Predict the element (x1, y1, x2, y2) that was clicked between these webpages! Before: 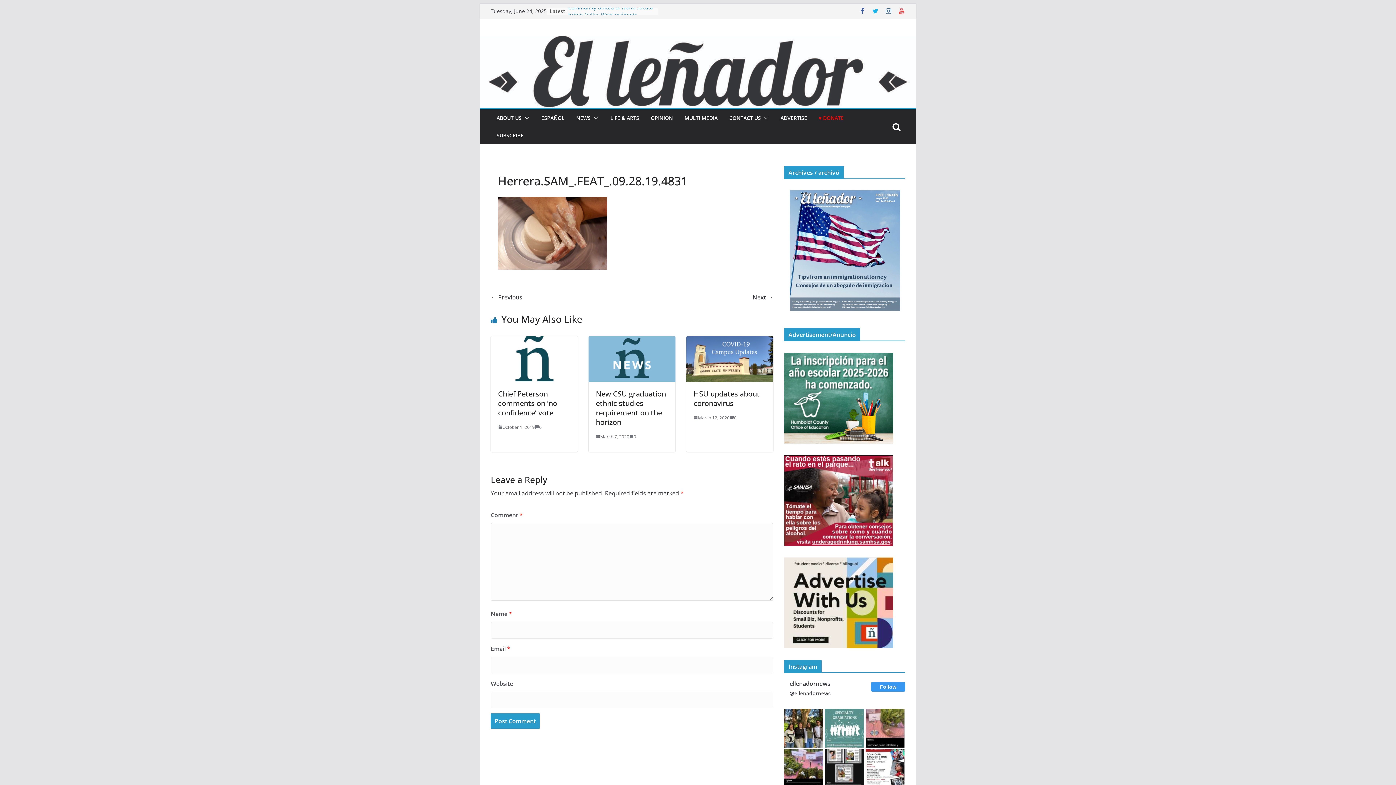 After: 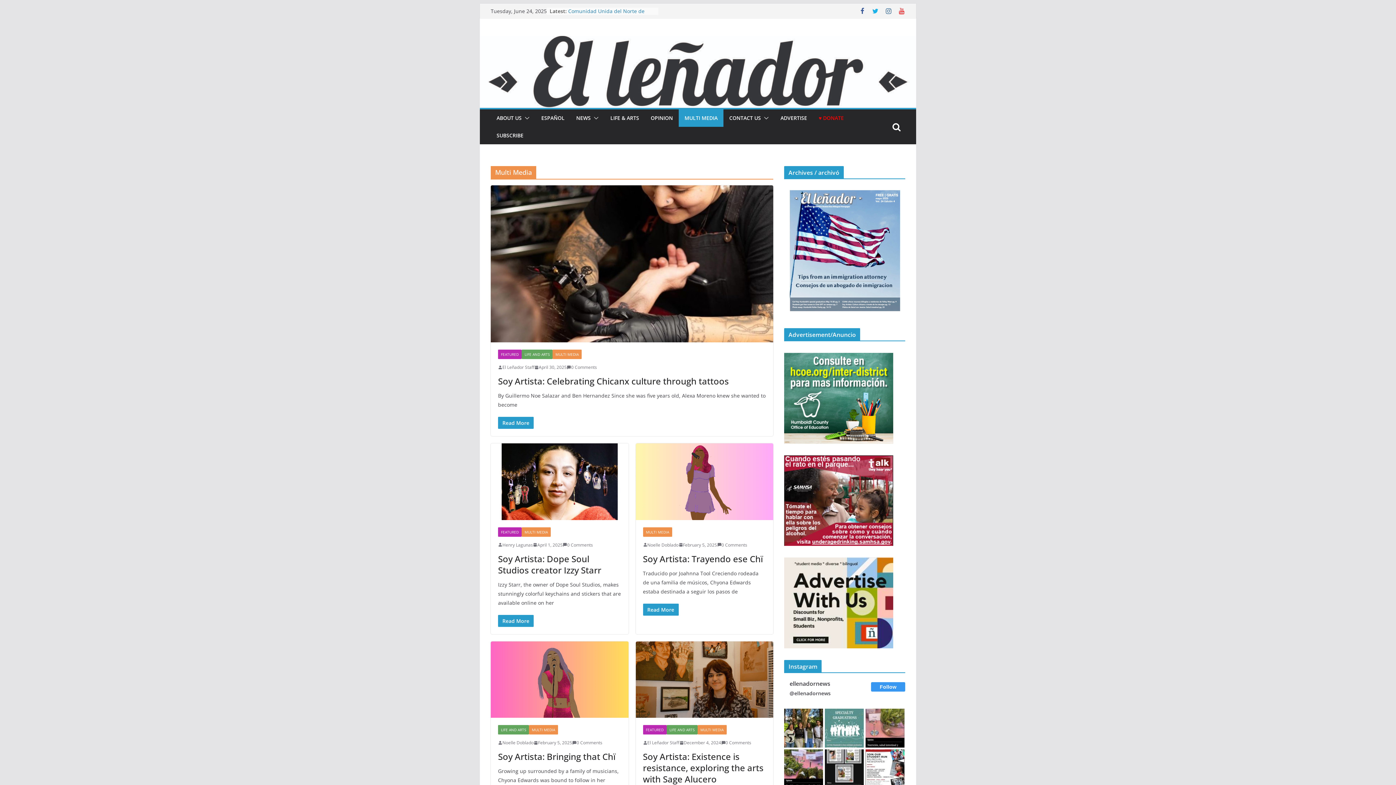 Action: label: MULTI MEDIA bbox: (684, 113, 717, 123)